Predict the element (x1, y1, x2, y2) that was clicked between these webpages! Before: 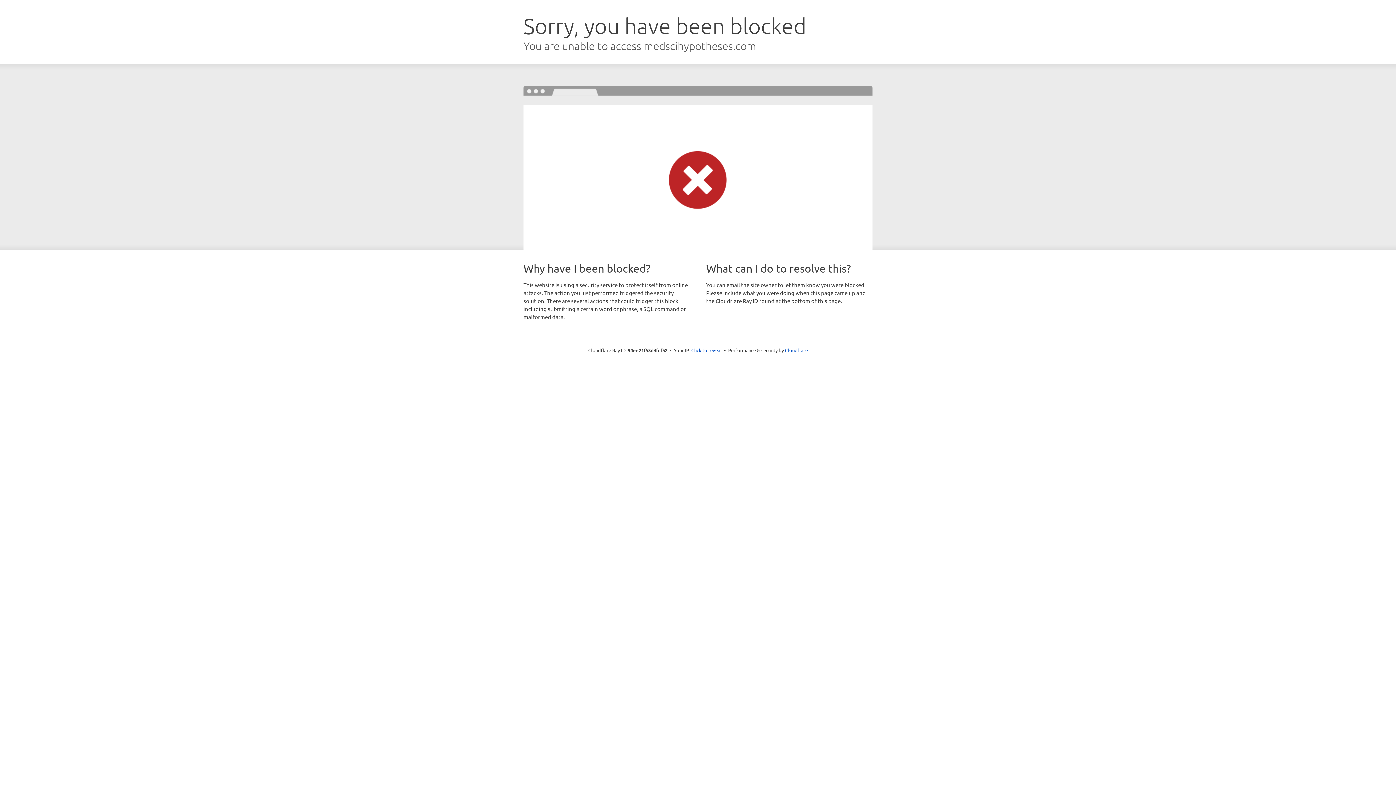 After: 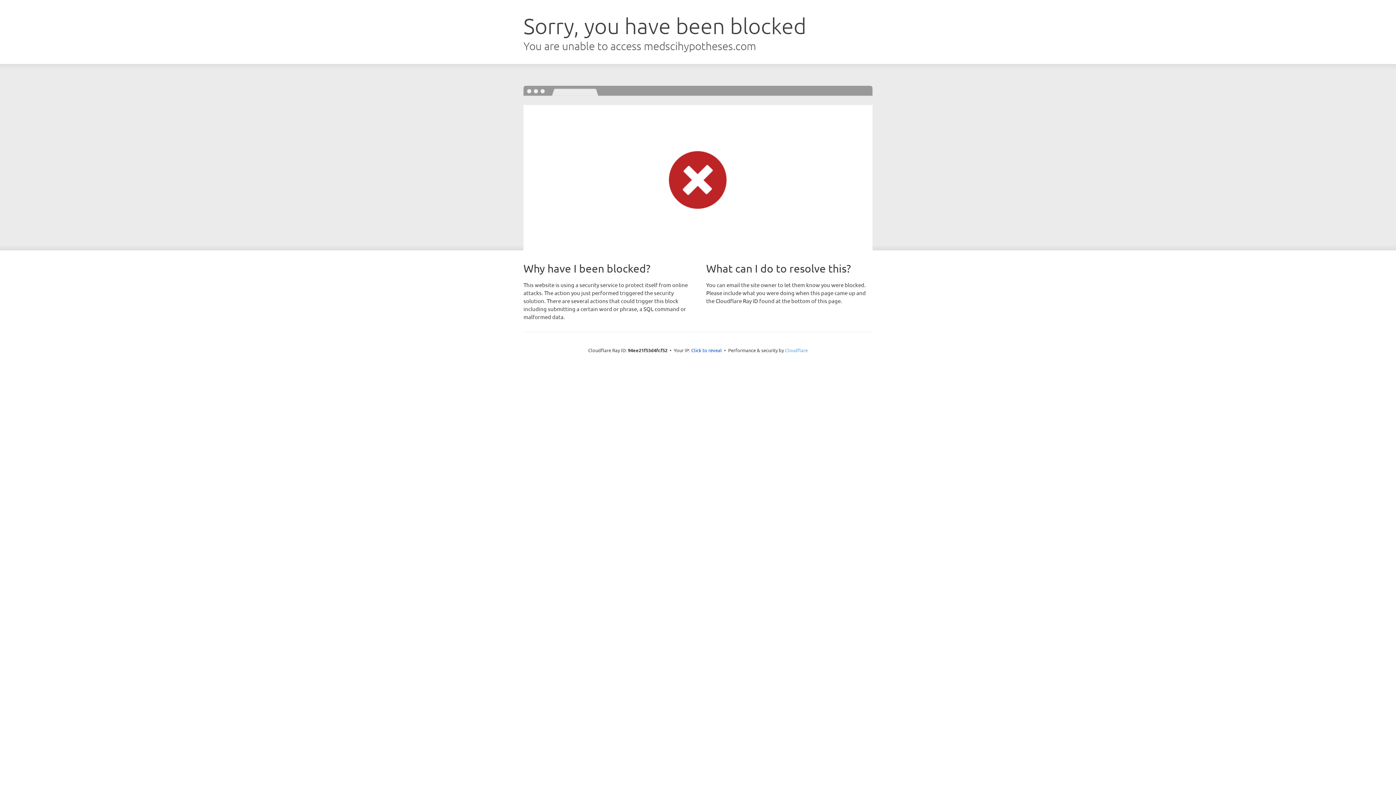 Action: bbox: (785, 347, 808, 353) label: Cloudflare